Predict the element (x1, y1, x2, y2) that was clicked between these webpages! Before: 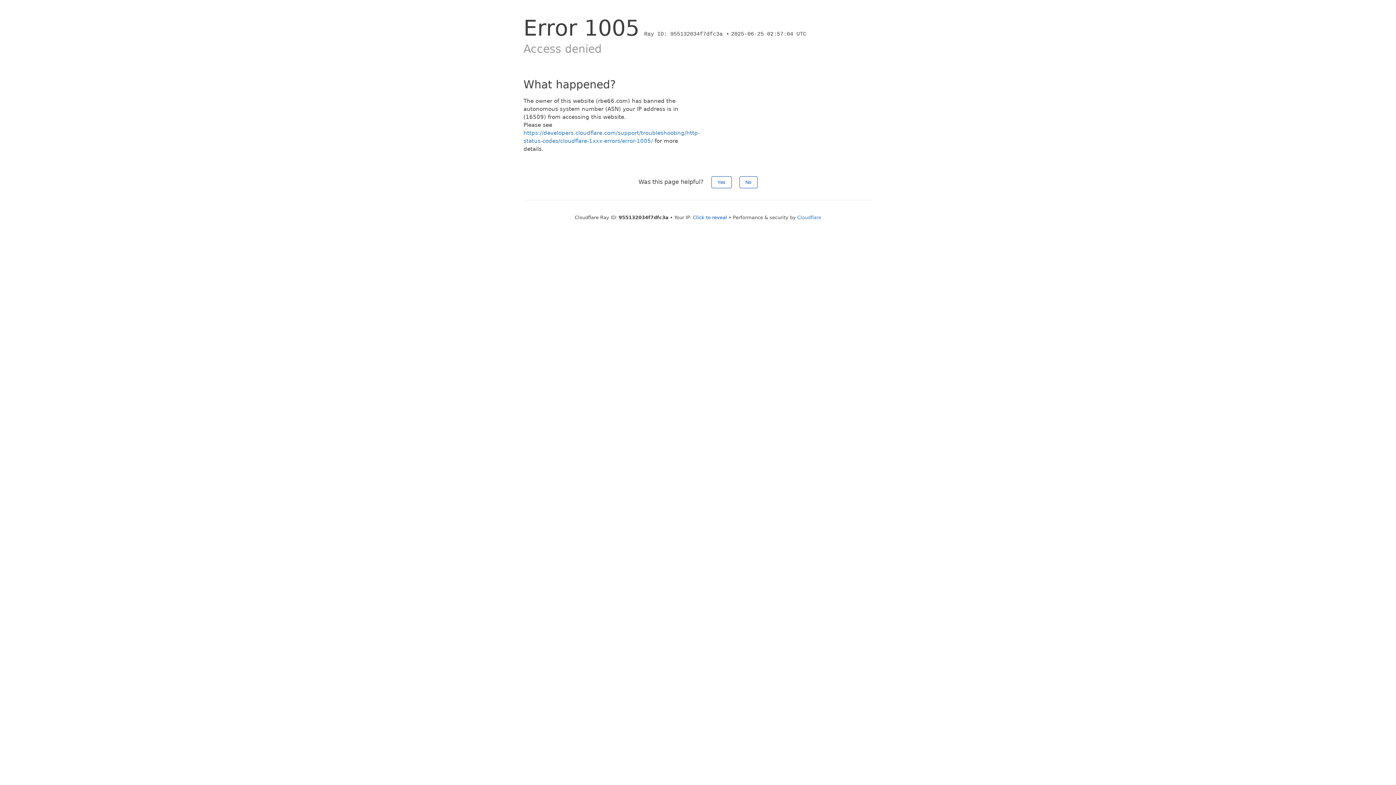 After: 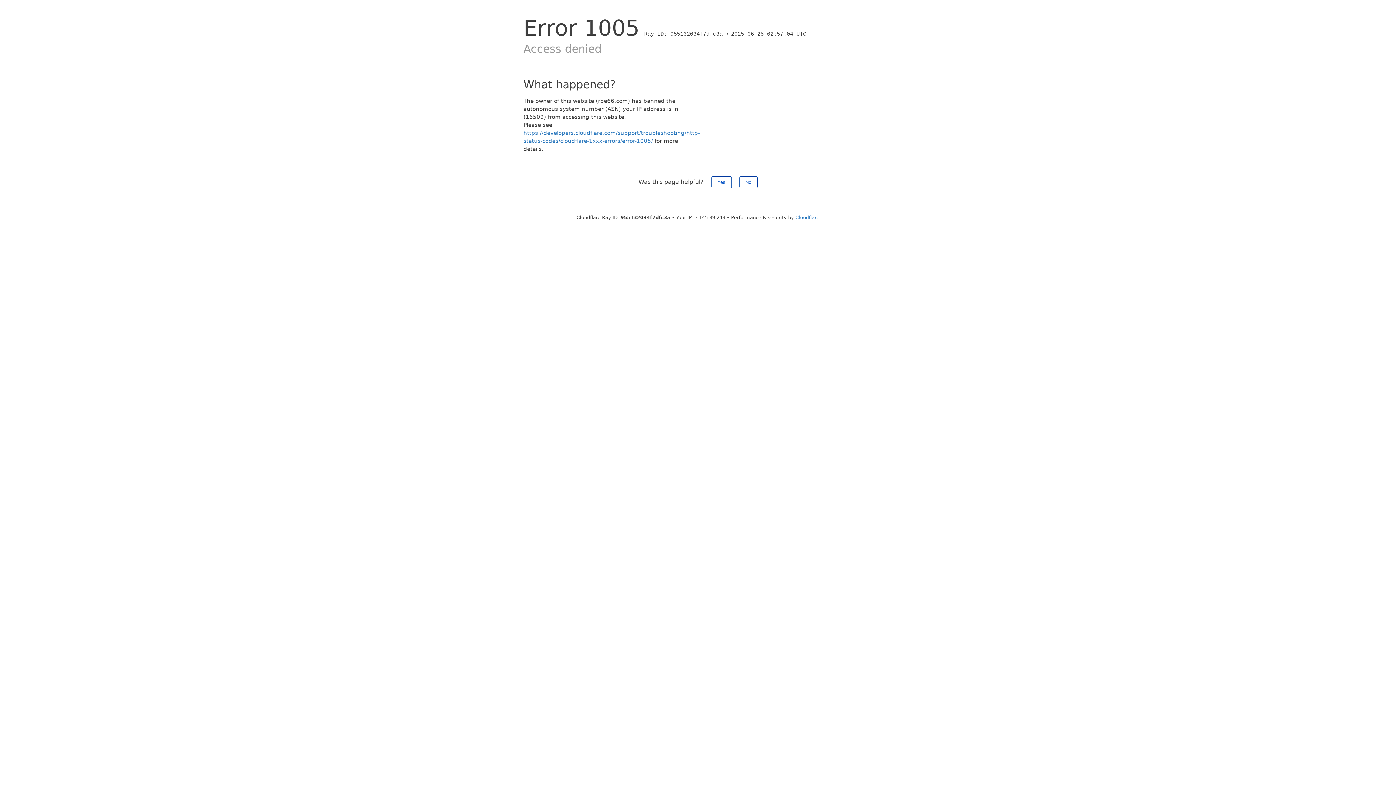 Action: label: Click to reveal bbox: (693, 214, 727, 220)